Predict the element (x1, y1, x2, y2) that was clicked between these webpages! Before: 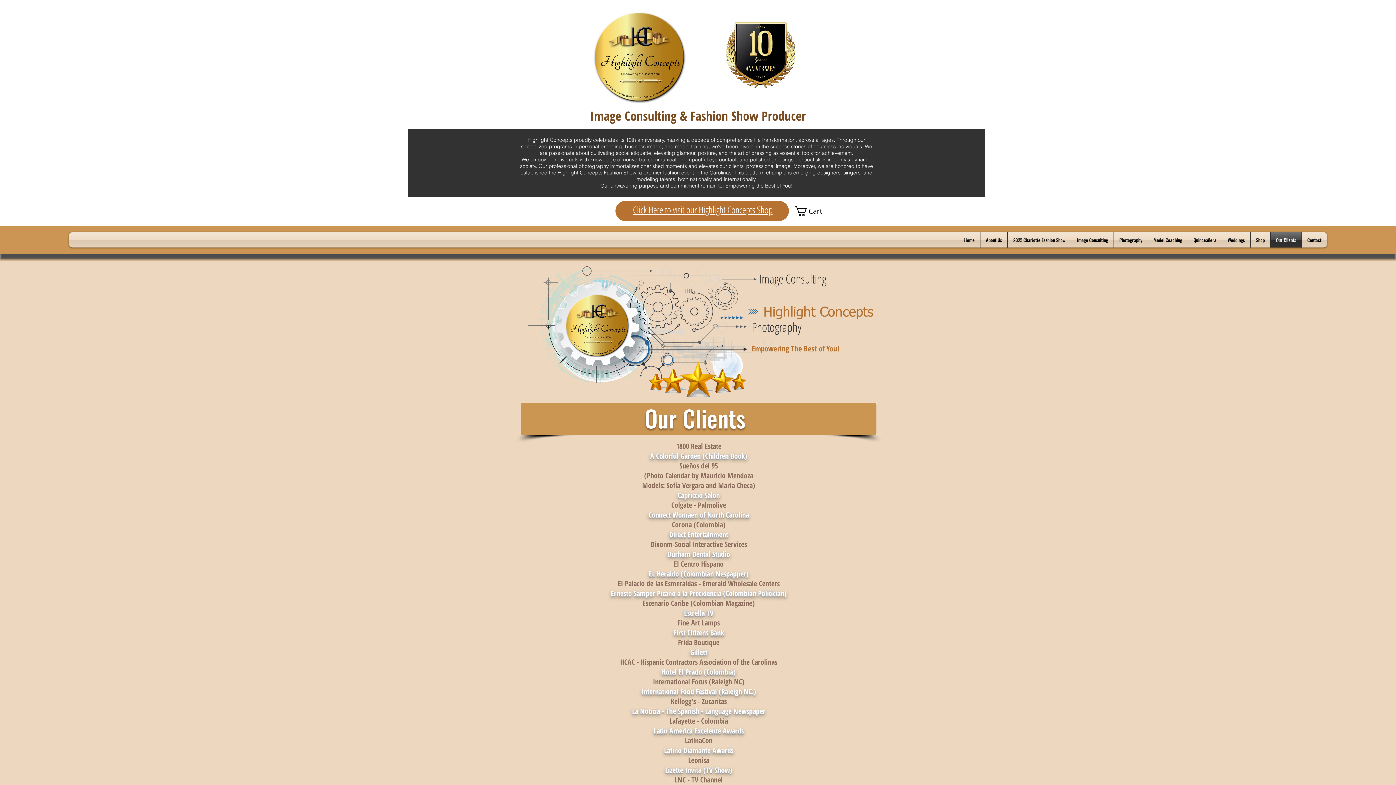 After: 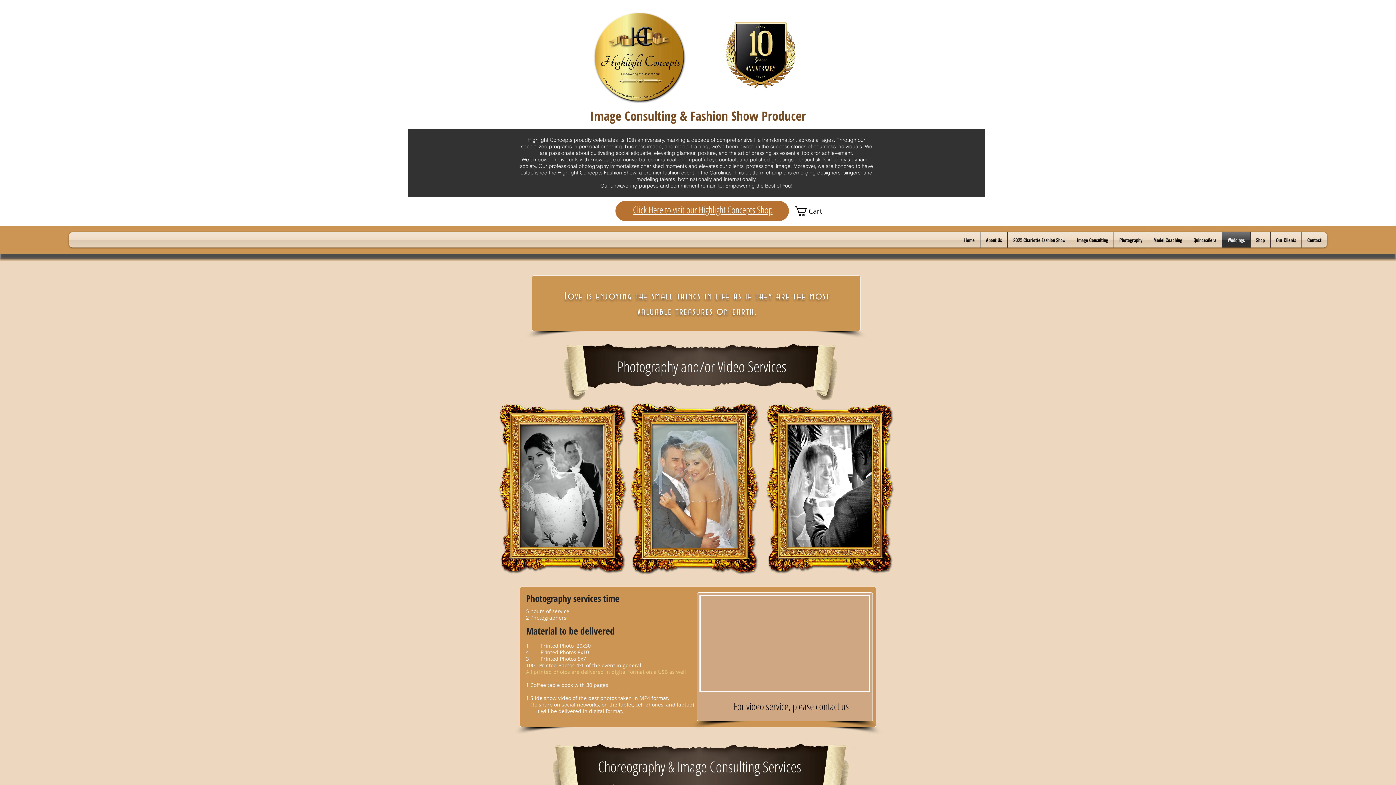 Action: bbox: (1222, 232, 1250, 247) label: Weddings